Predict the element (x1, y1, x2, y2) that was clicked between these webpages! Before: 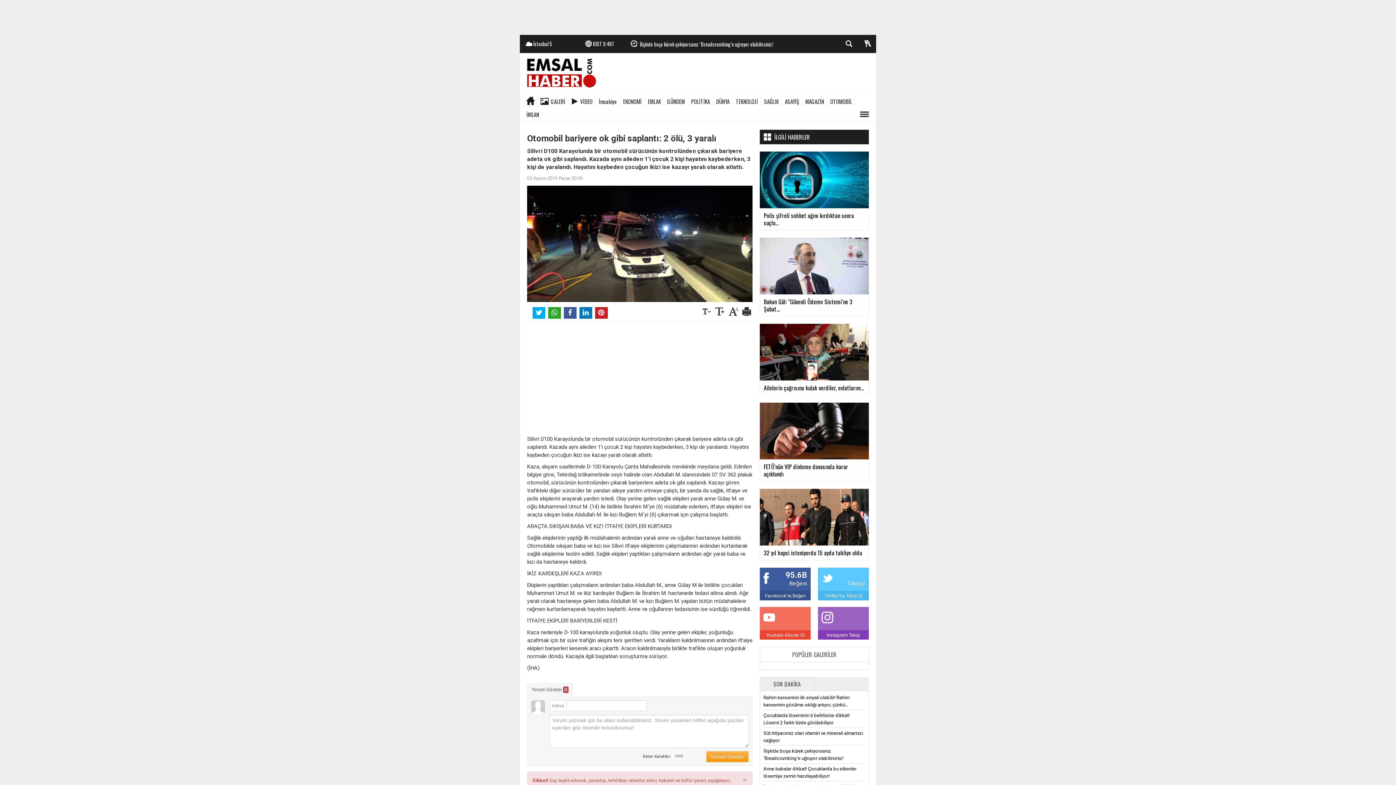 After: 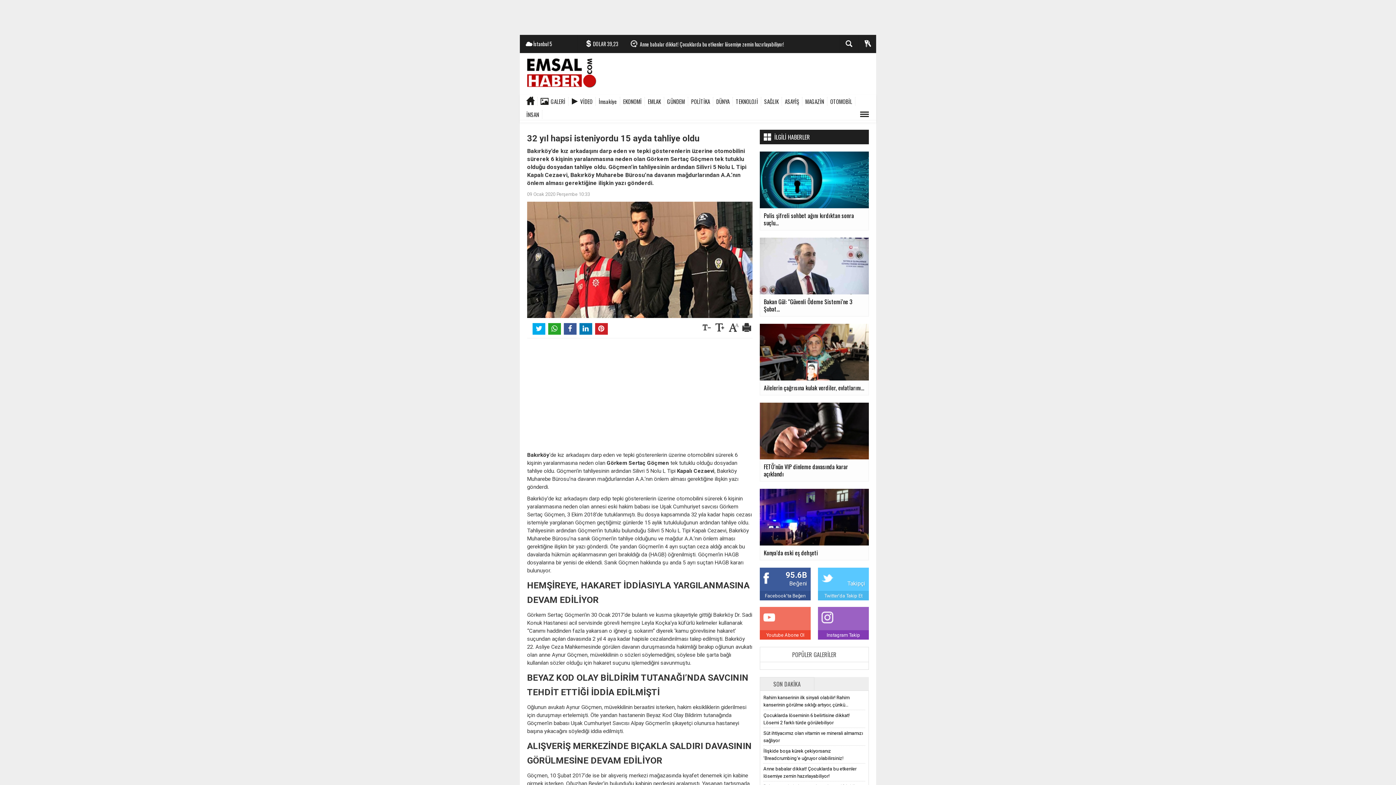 Action: label: 32 yıl hapsi isteniyordu 15 ayda tahliye oldu bbox: (760, 514, 869, 560)